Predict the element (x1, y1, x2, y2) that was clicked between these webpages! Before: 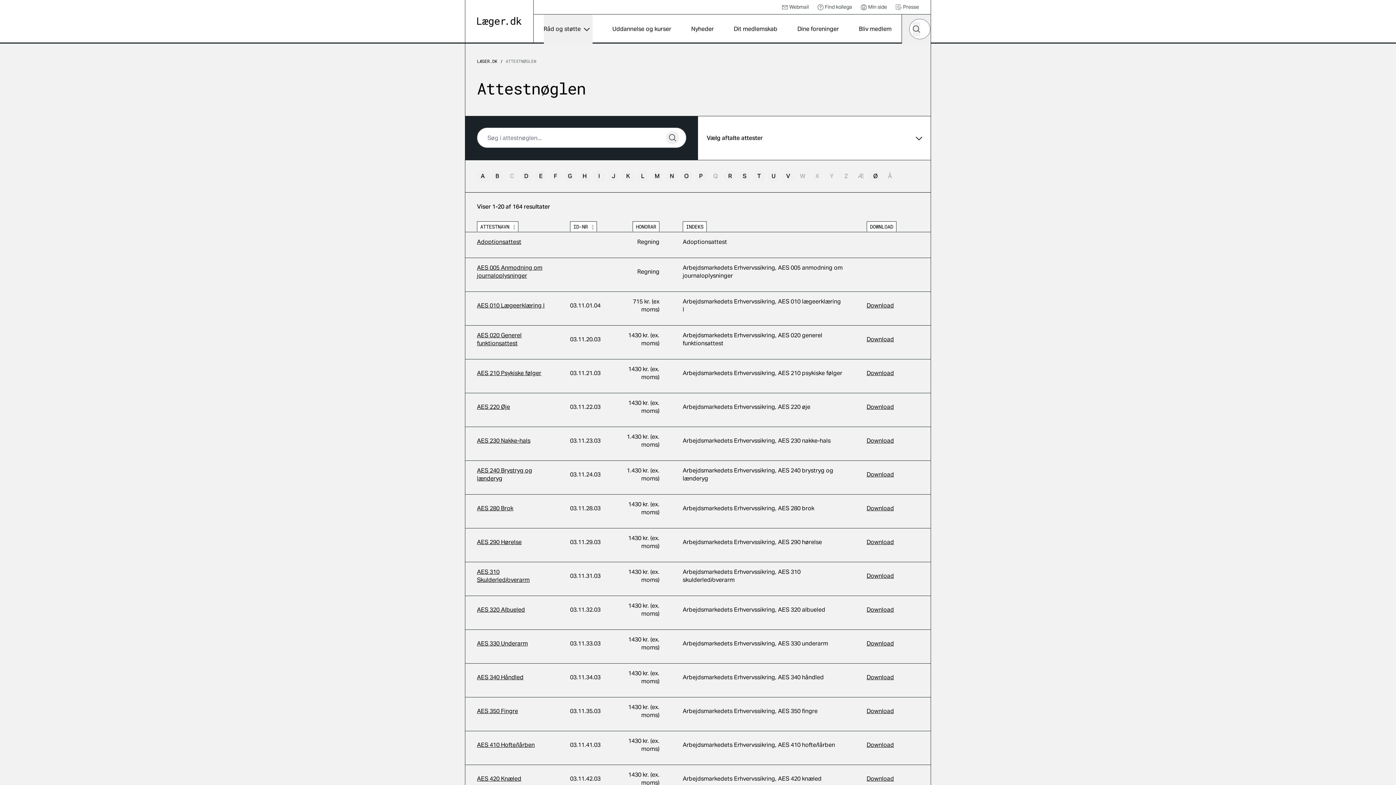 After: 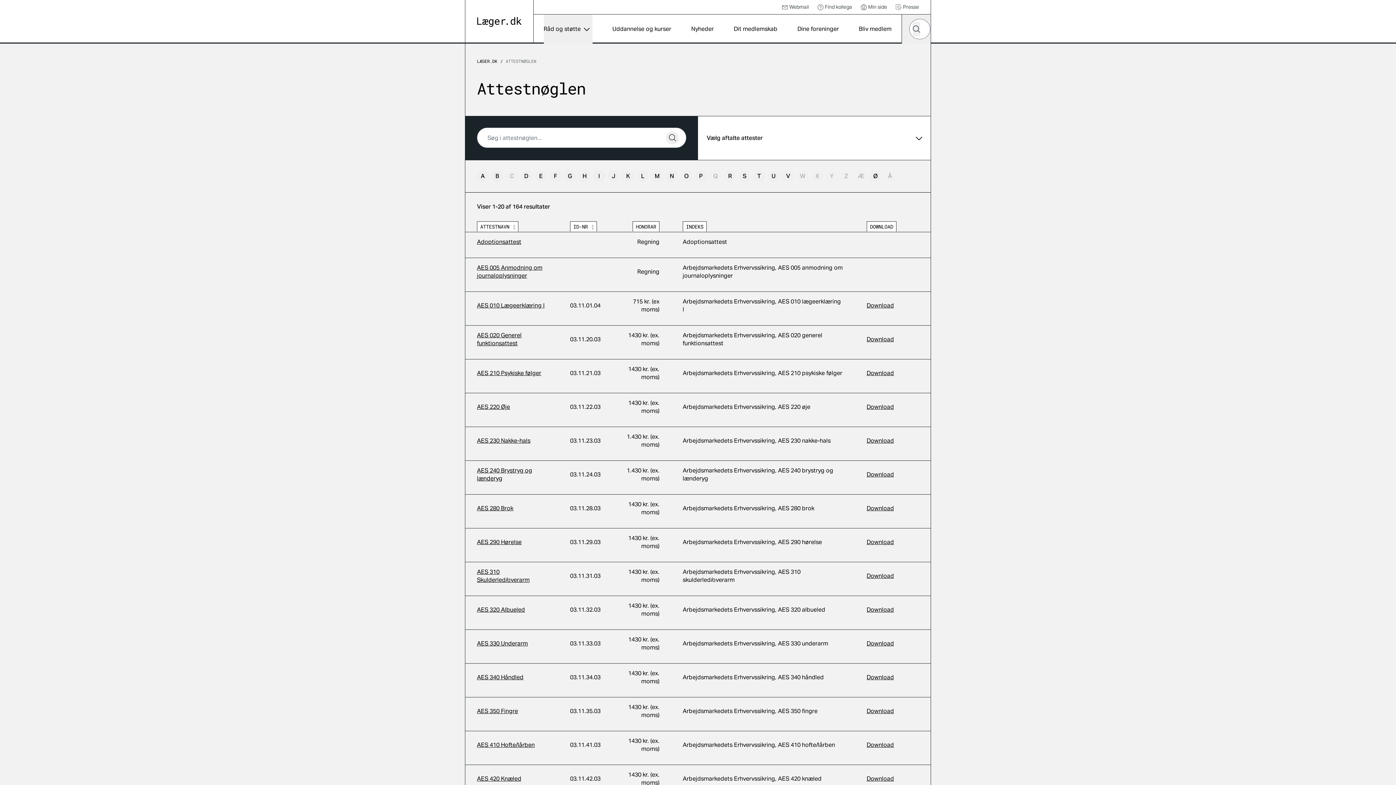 Action: label: Download bbox: (866, 572, 894, 580)